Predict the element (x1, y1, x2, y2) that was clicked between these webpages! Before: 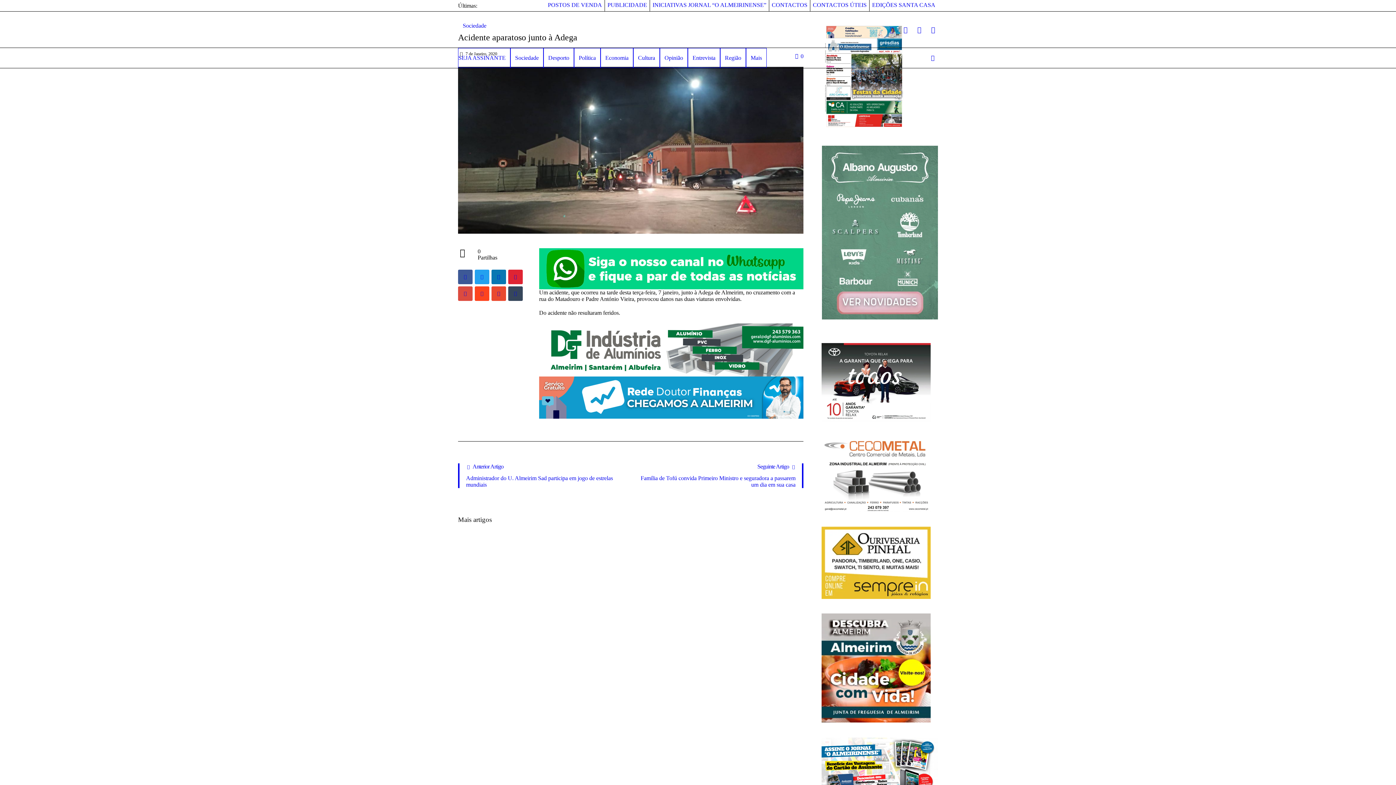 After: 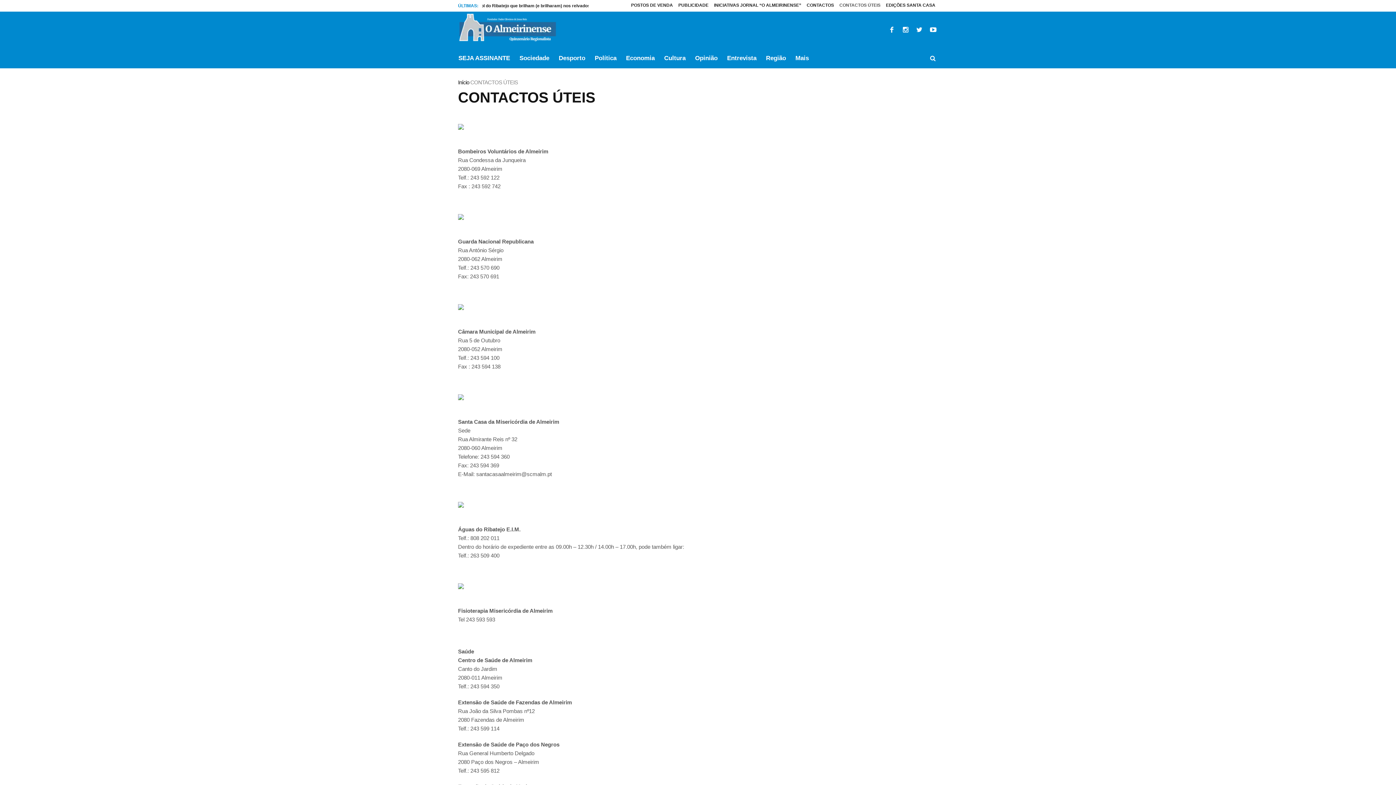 Action: bbox: (810, 0, 869, 11) label: CONTACTOS ÚTEIS